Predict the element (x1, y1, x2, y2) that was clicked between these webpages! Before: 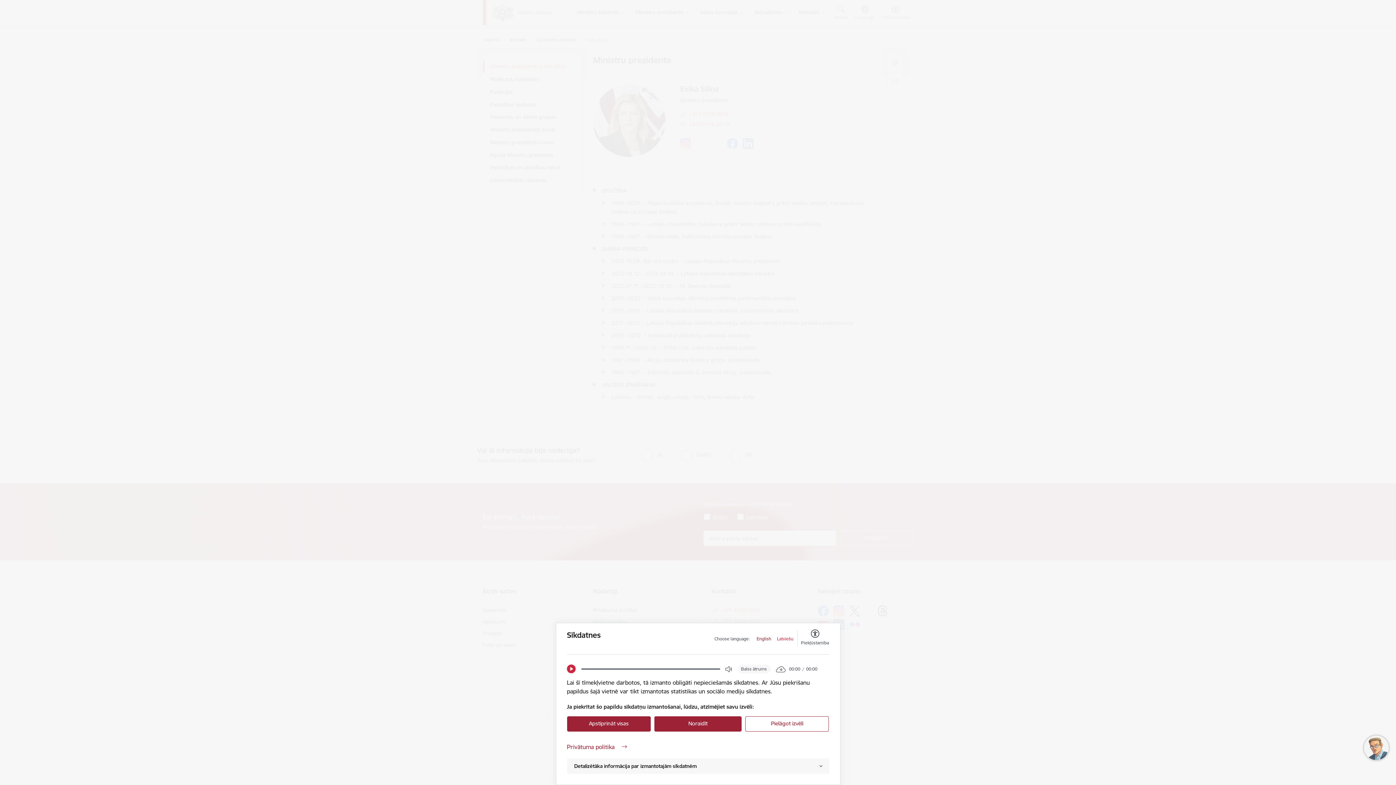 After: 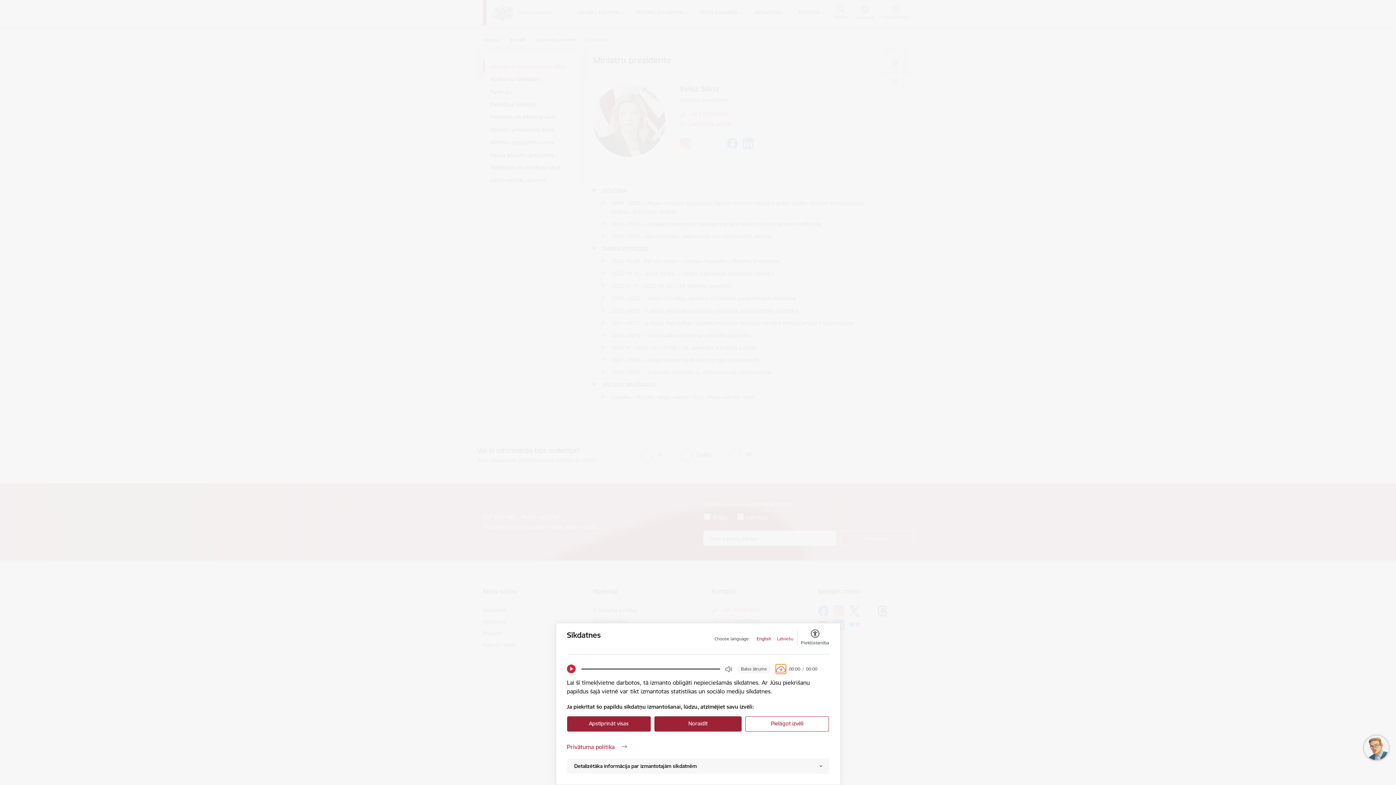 Action: label: Download bbox: (776, 665, 785, 673)